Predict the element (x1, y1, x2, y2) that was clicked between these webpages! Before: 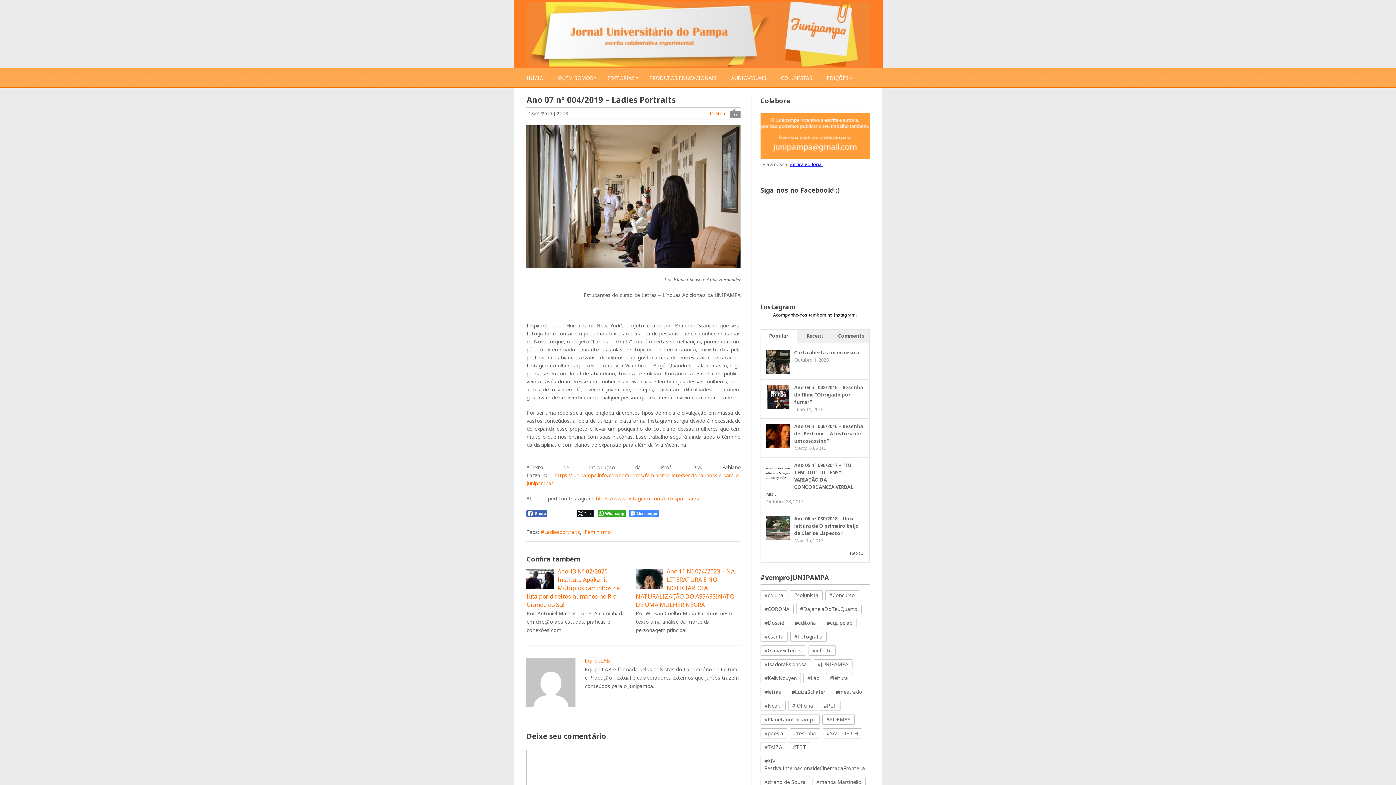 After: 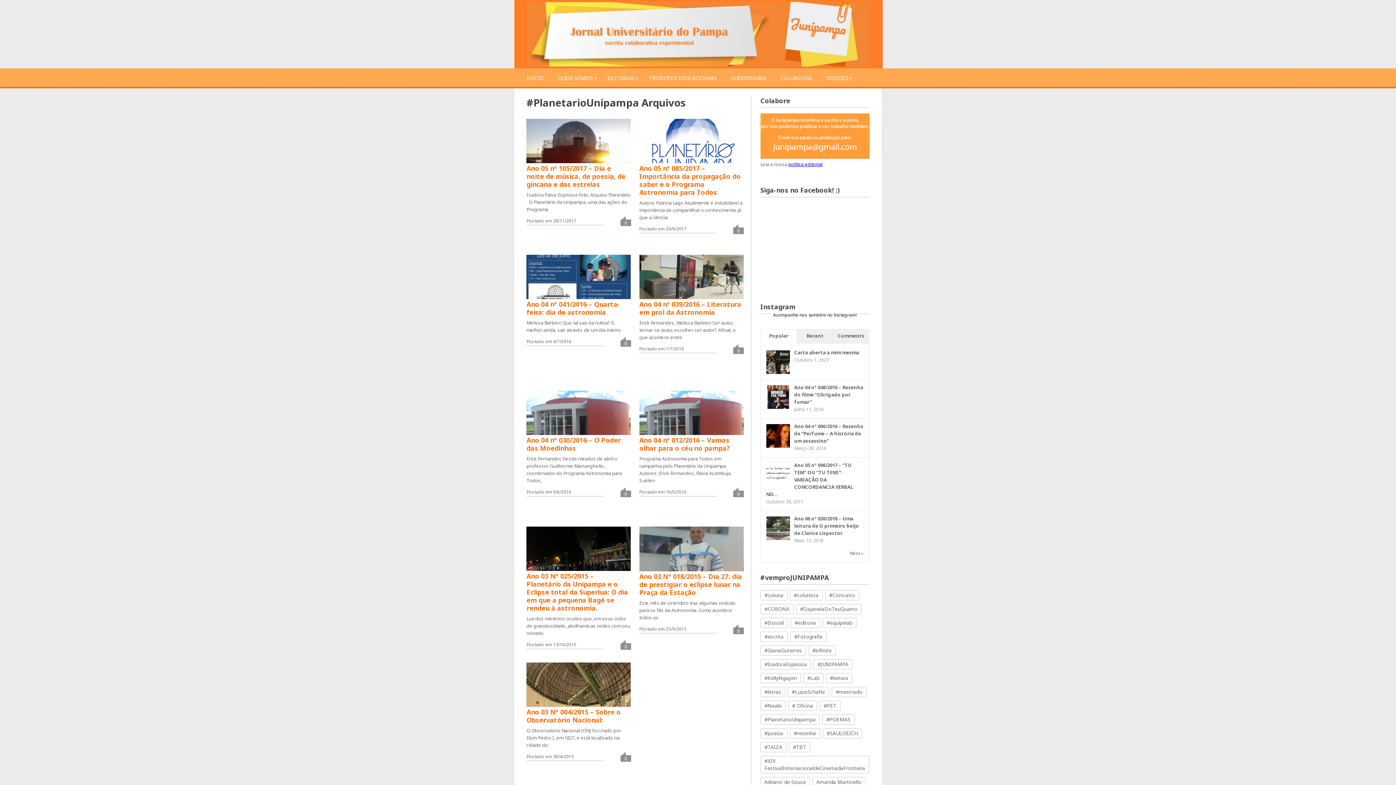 Action: label: #PlanetarioUnipampa (9 itens) bbox: (760, 714, 819, 725)